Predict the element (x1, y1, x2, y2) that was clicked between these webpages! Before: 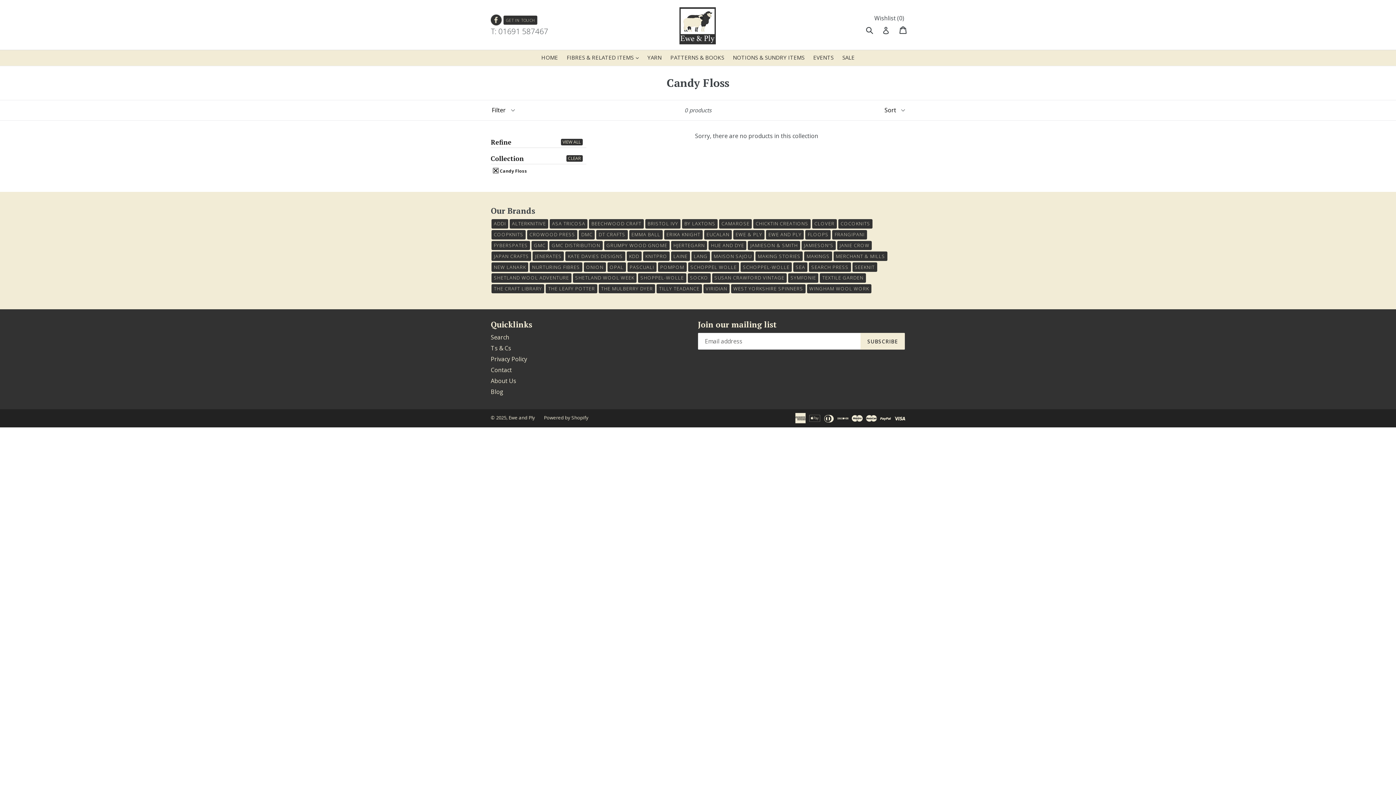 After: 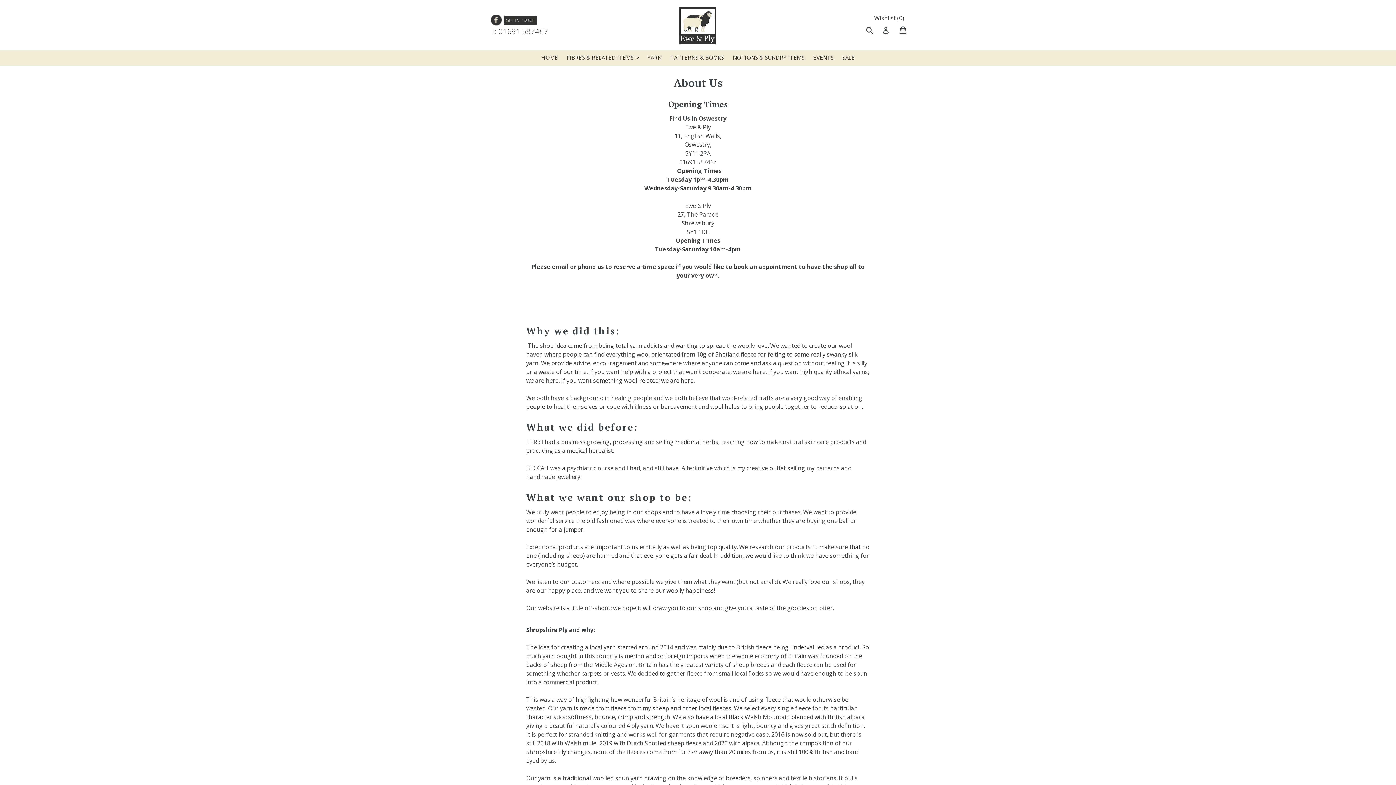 Action: bbox: (490, 377, 516, 385) label: About Us